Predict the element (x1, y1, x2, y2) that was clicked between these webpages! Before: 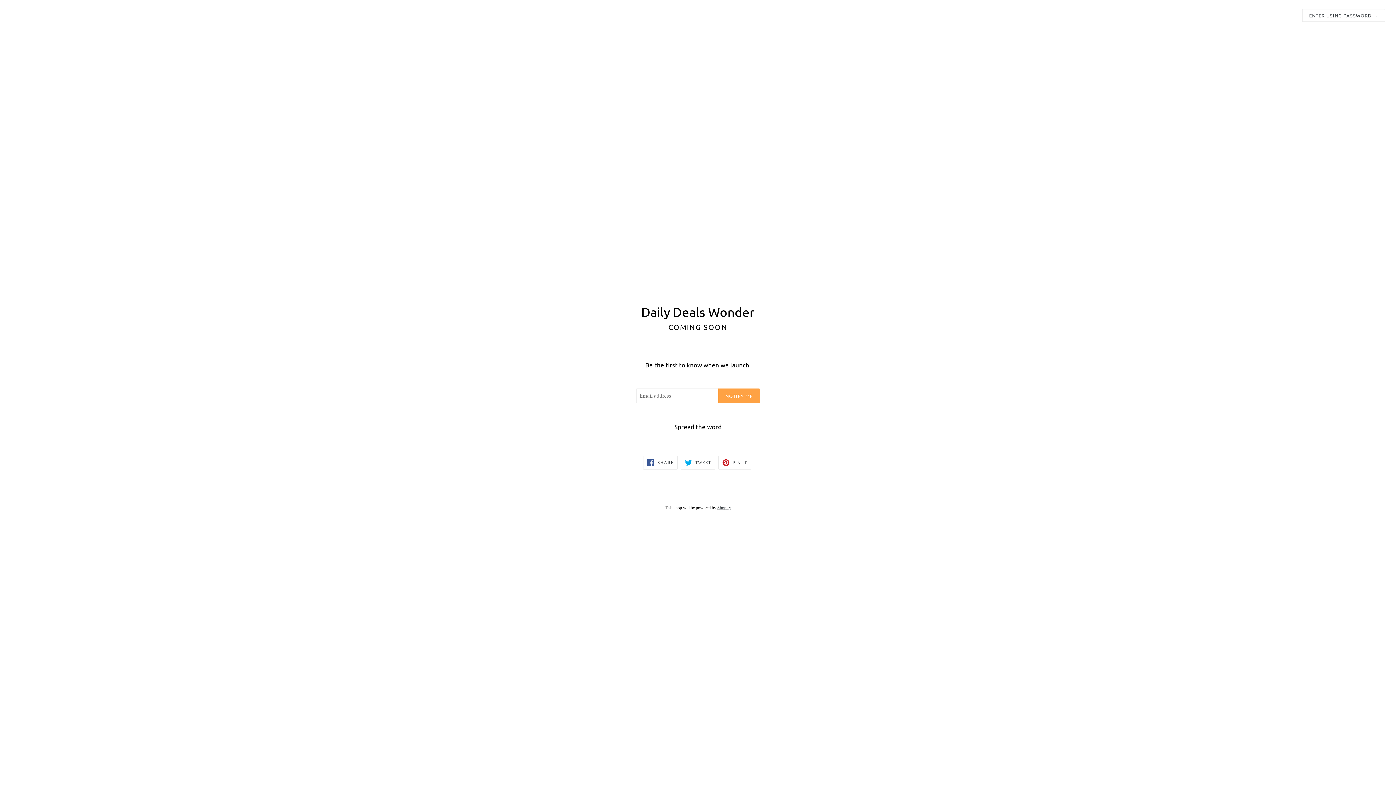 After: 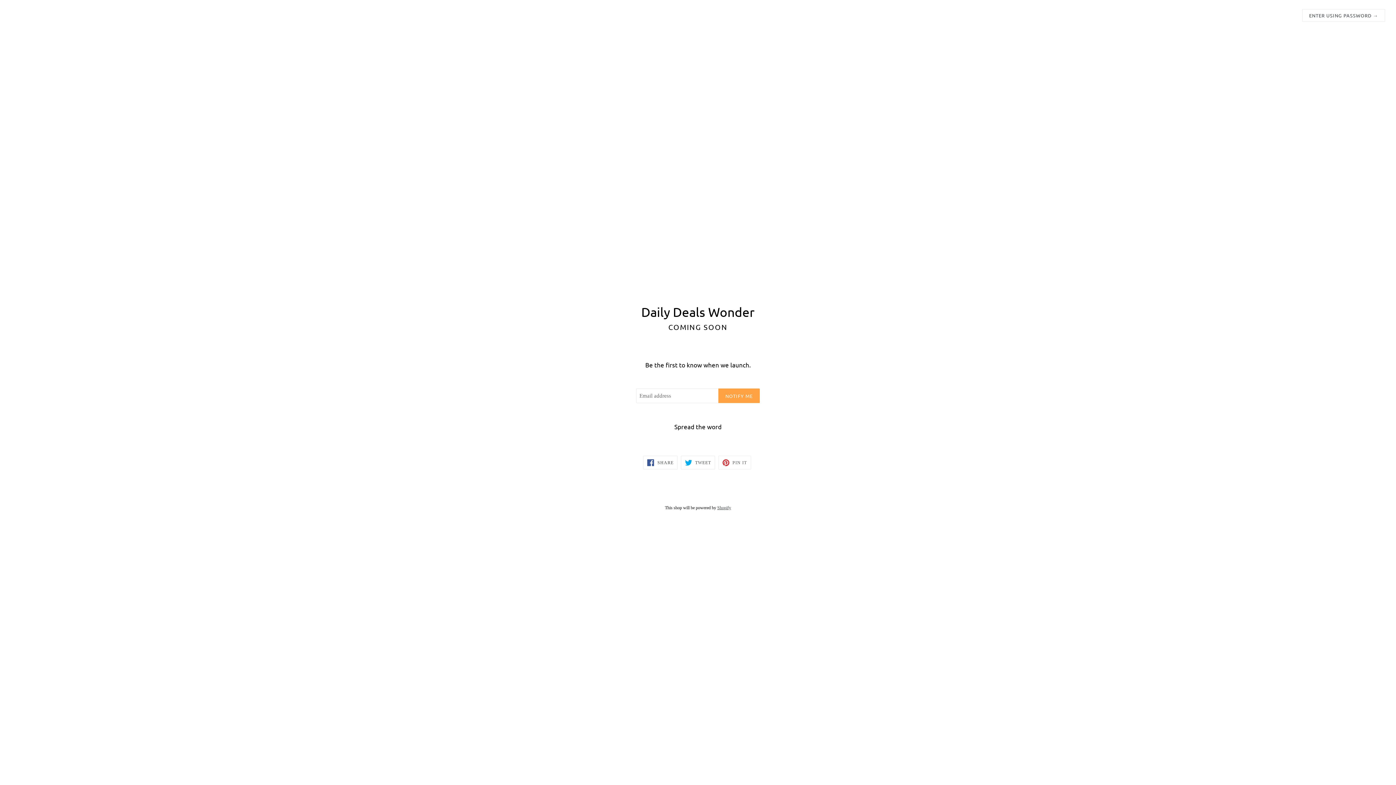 Action: bbox: (718, 456, 751, 469) label:  PIN IT
PIN ON PINTEREST